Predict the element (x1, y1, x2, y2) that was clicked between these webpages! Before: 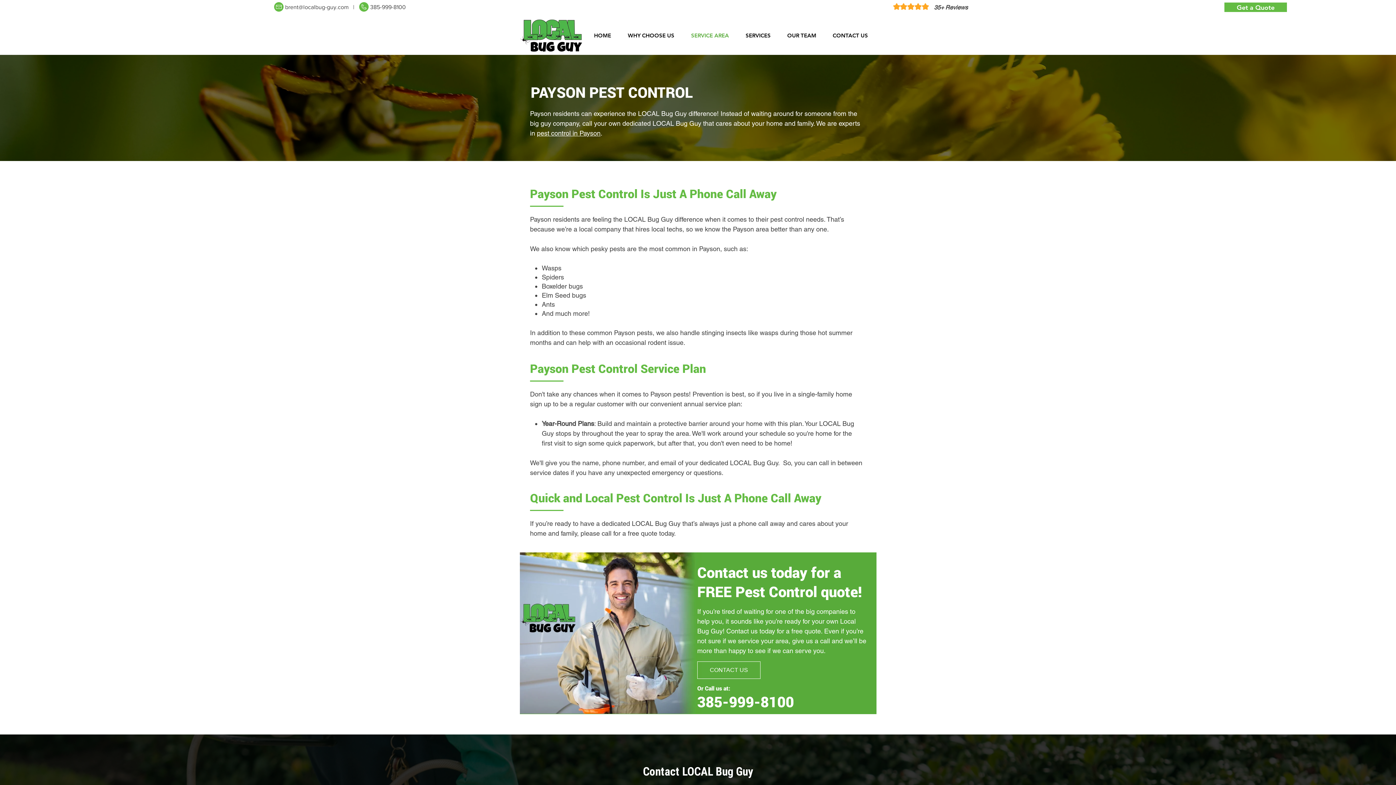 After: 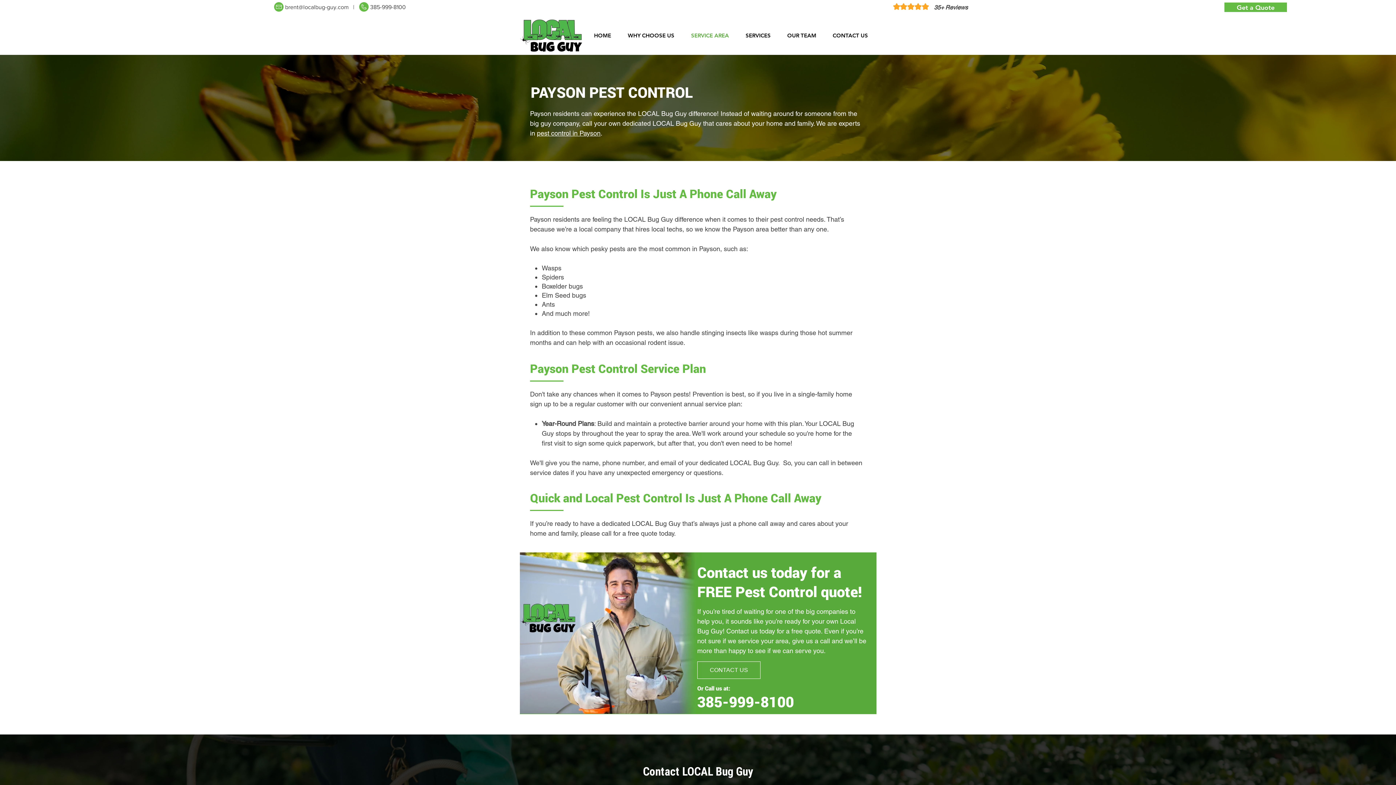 Action: bbox: (274, 2, 283, 11)